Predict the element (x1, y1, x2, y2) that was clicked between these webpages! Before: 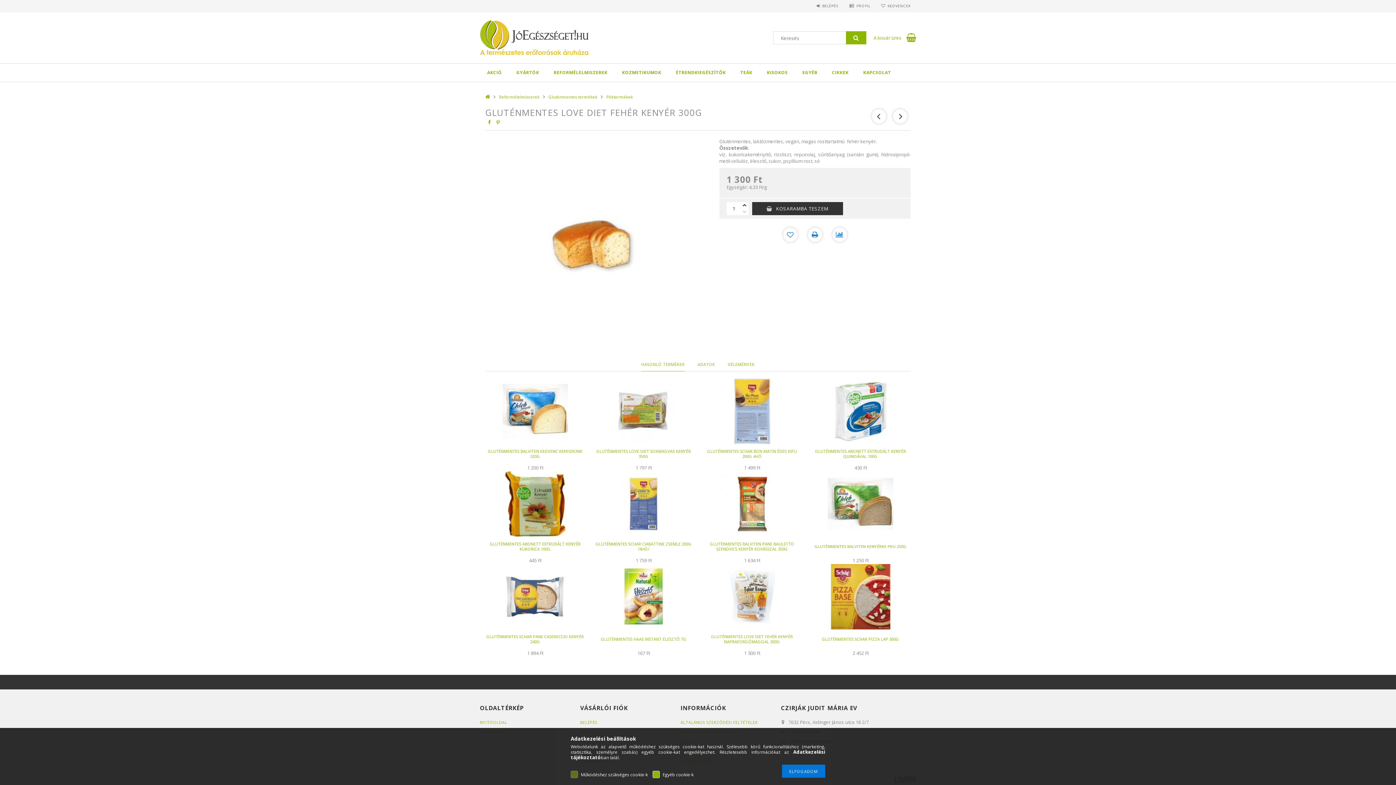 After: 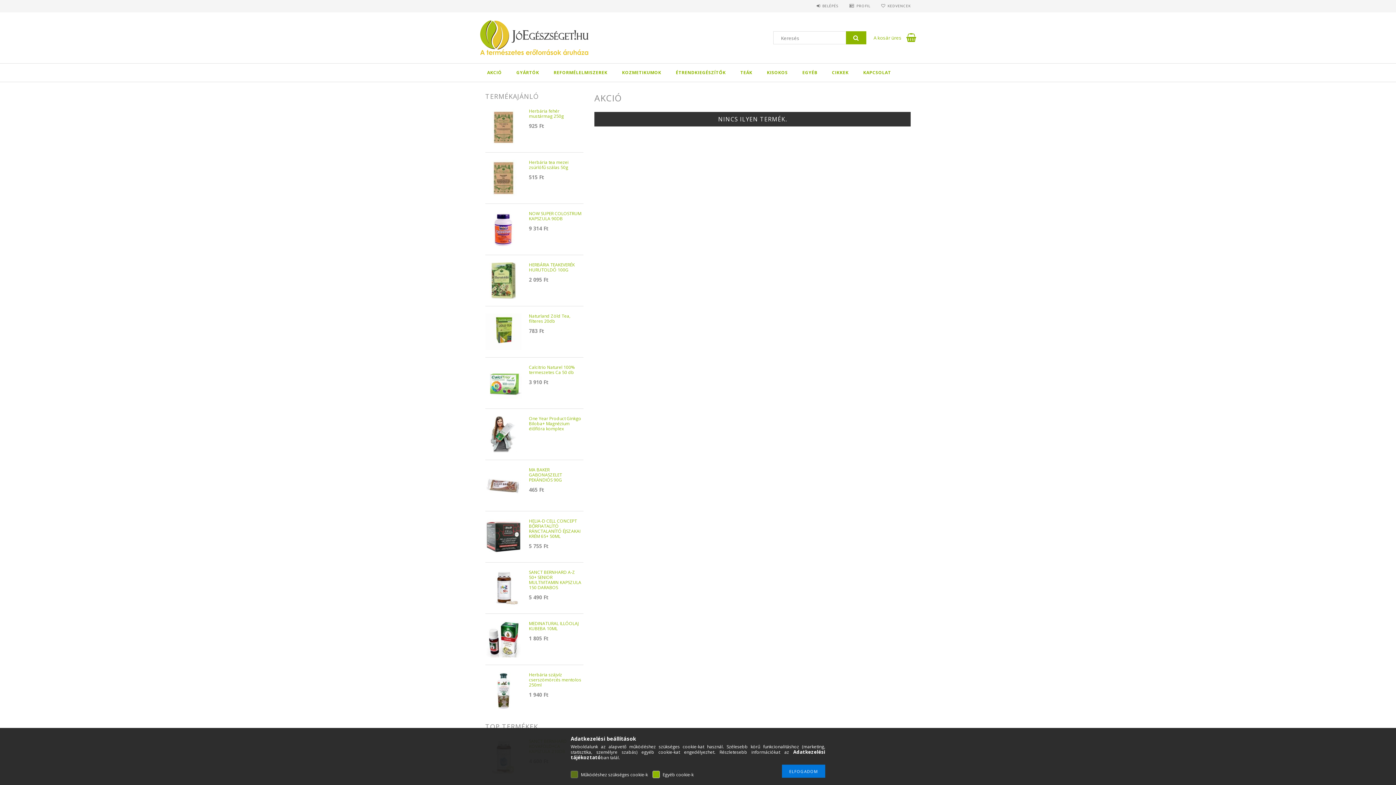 Action: label: AKCIÓ bbox: (480, 63, 509, 81)